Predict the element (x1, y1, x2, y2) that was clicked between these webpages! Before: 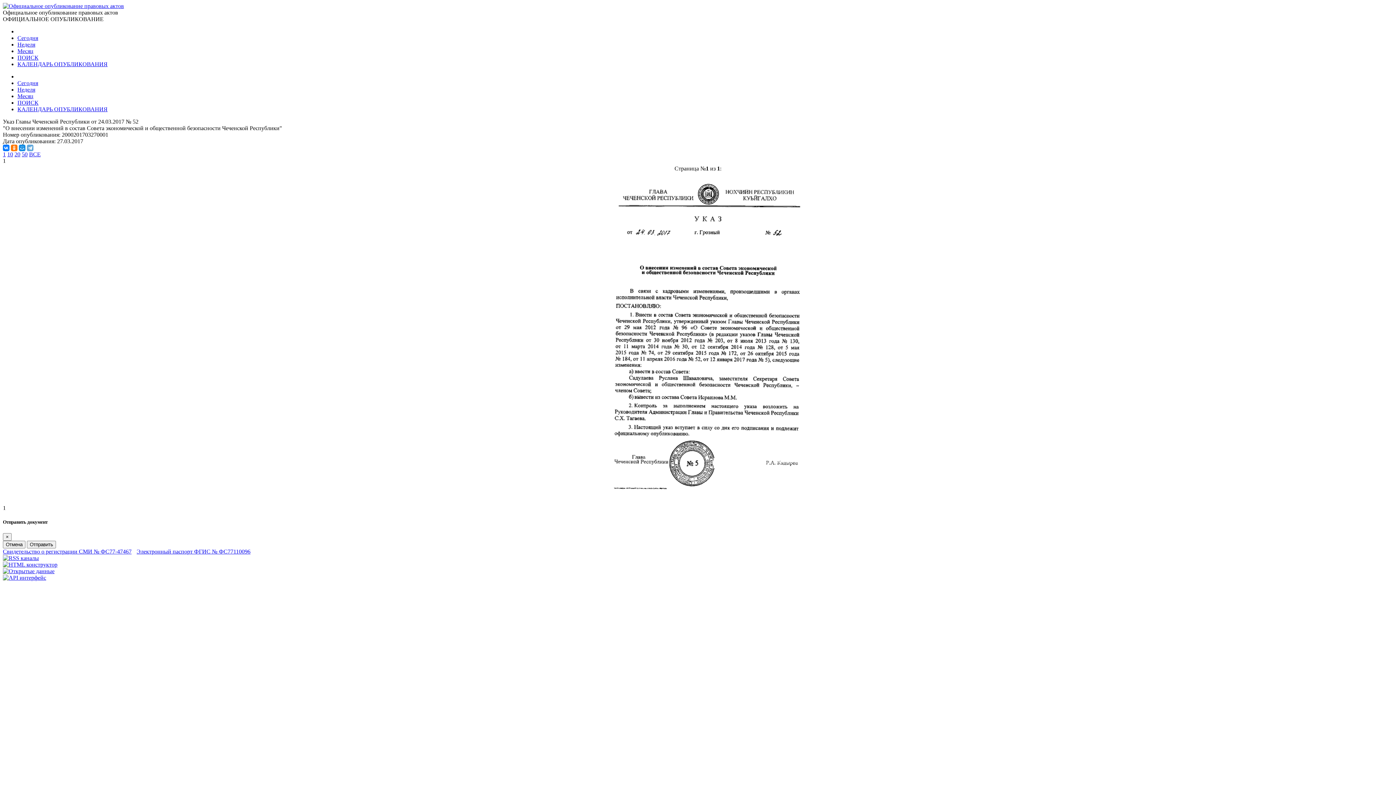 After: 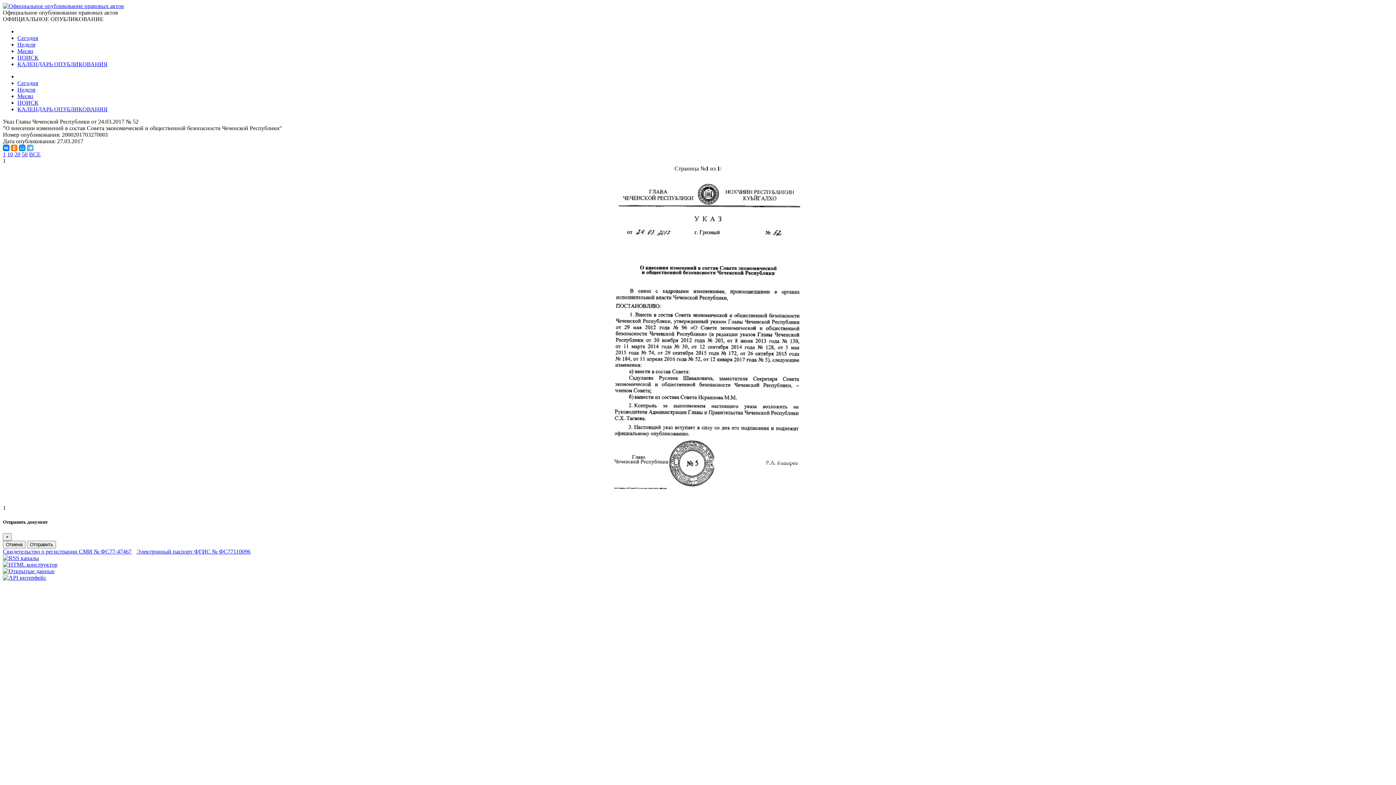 Action: bbox: (2, 548, 131, 555) label: Свидетельство о регистрации СМИ № ФС77-47467